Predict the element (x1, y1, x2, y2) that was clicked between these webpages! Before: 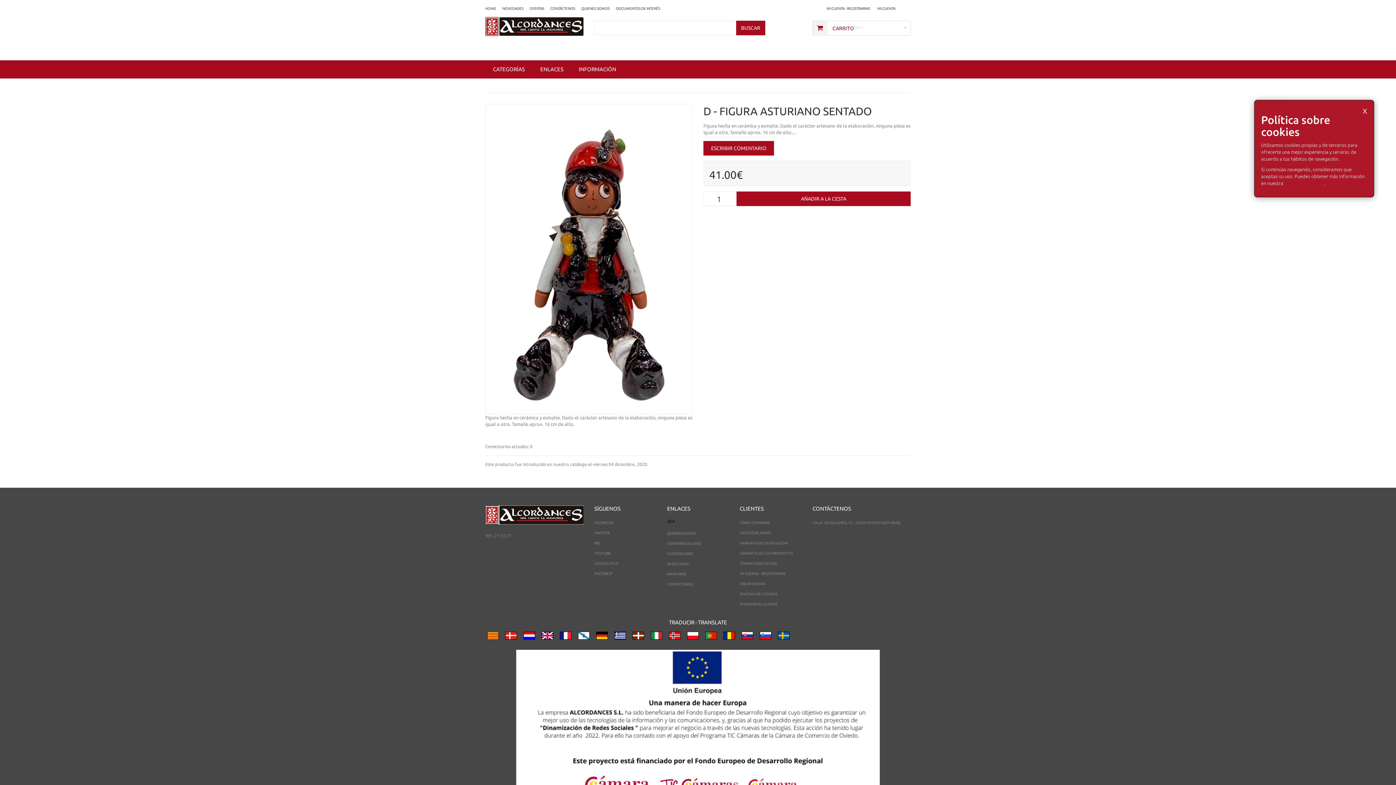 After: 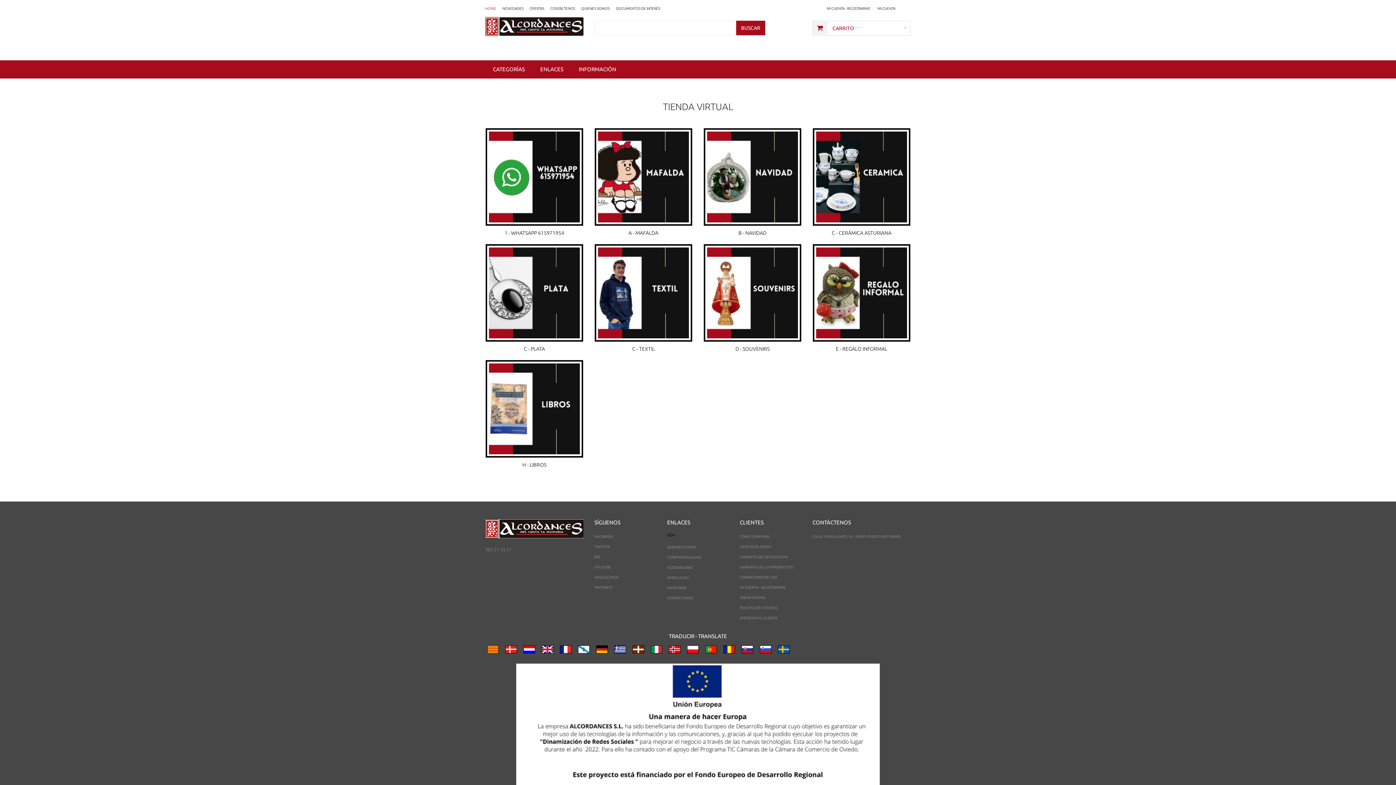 Action: bbox: (594, 541, 600, 545) label: RSS